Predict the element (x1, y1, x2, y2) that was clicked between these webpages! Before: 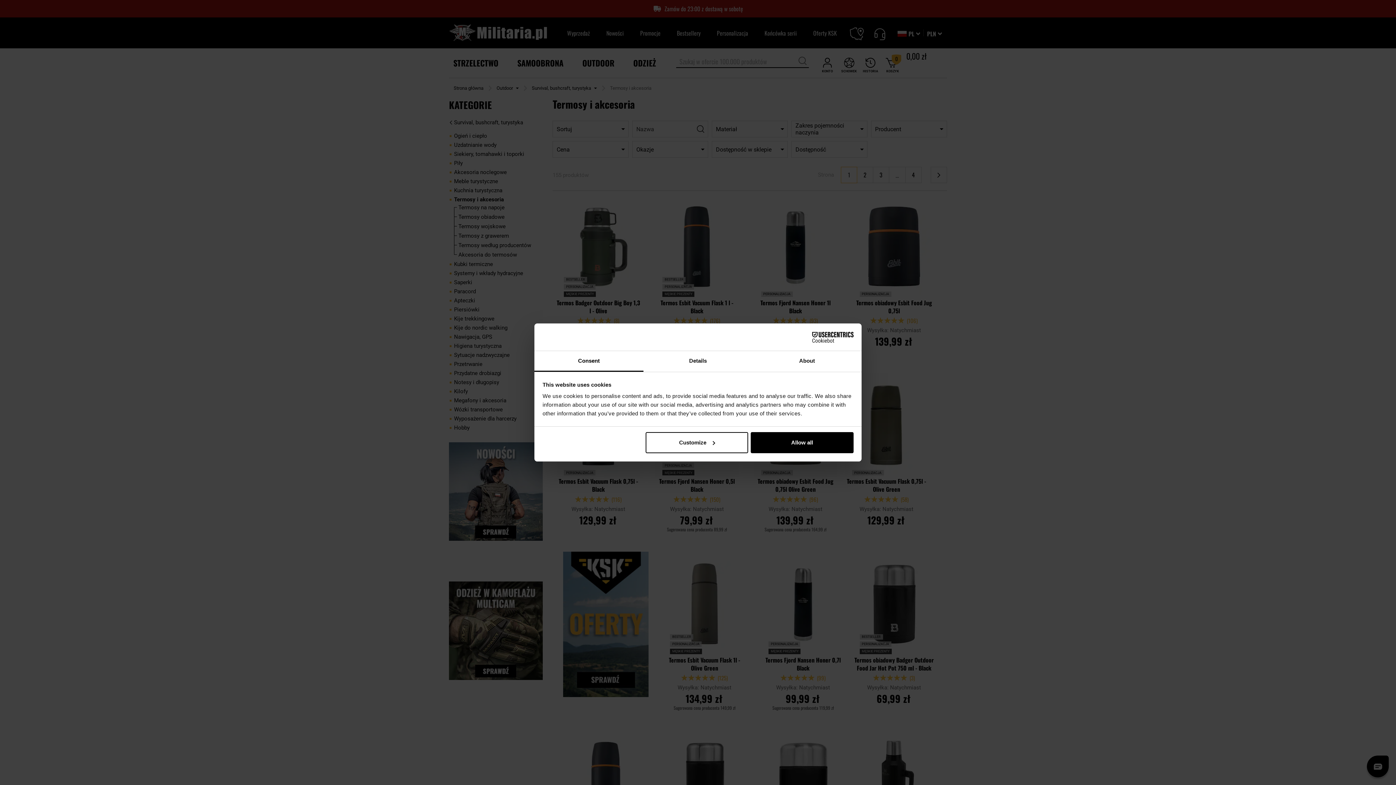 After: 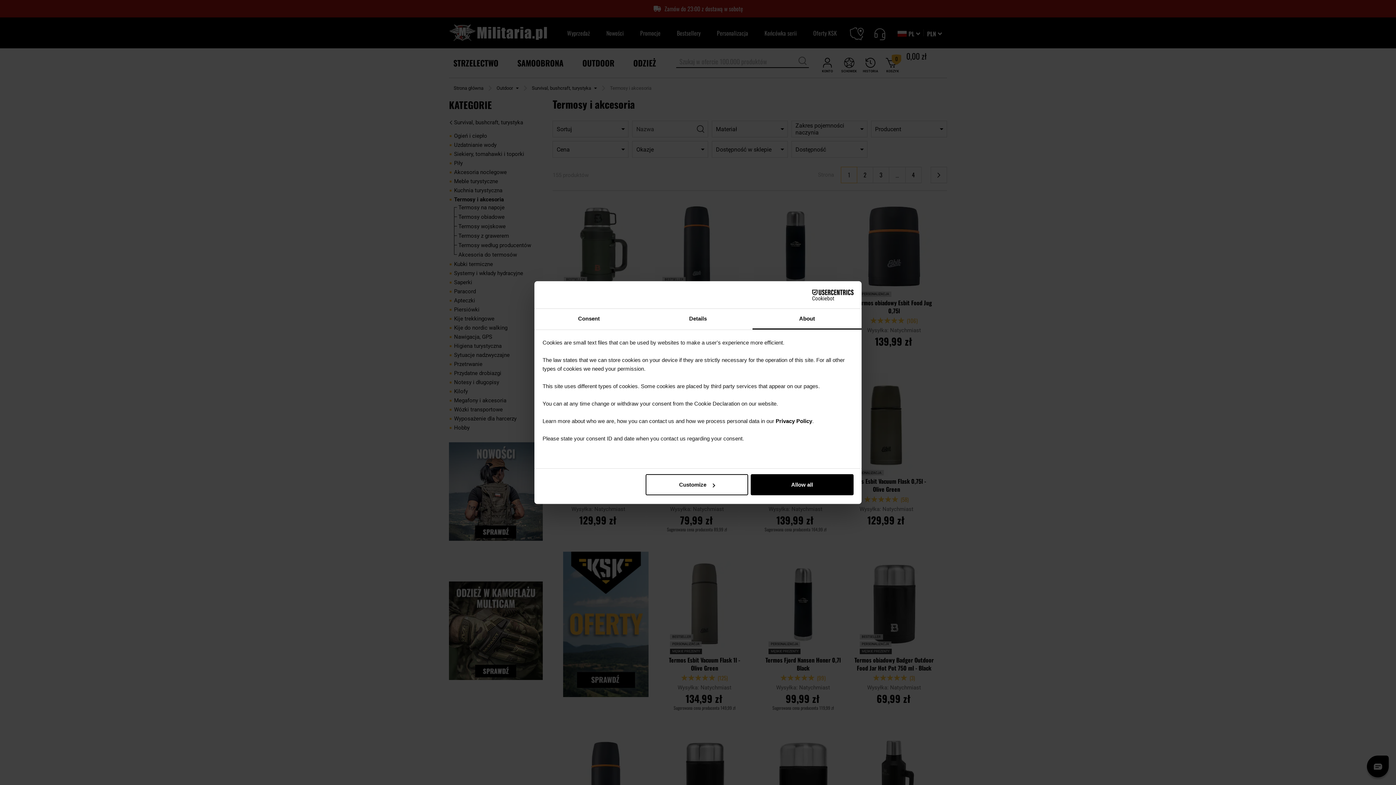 Action: bbox: (752, 351, 861, 372) label: About